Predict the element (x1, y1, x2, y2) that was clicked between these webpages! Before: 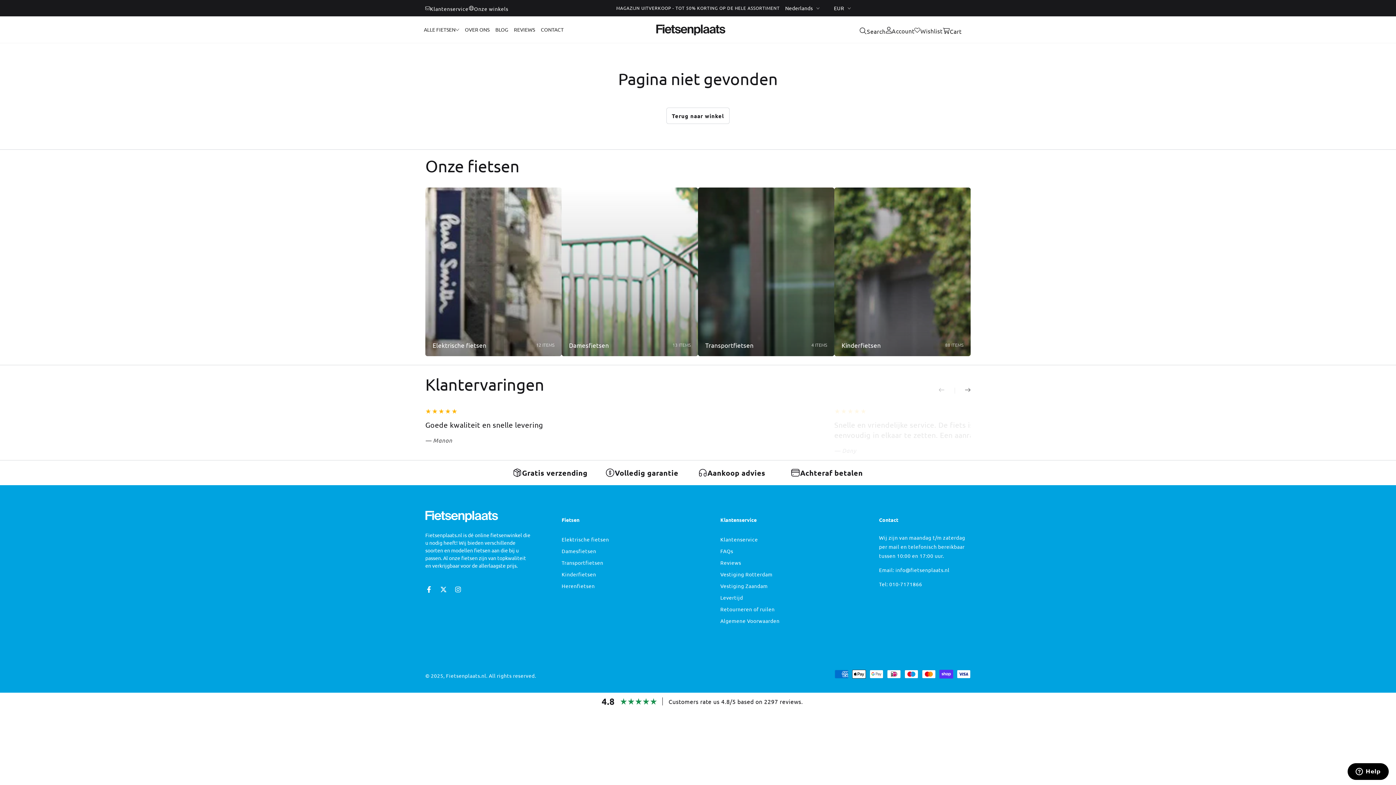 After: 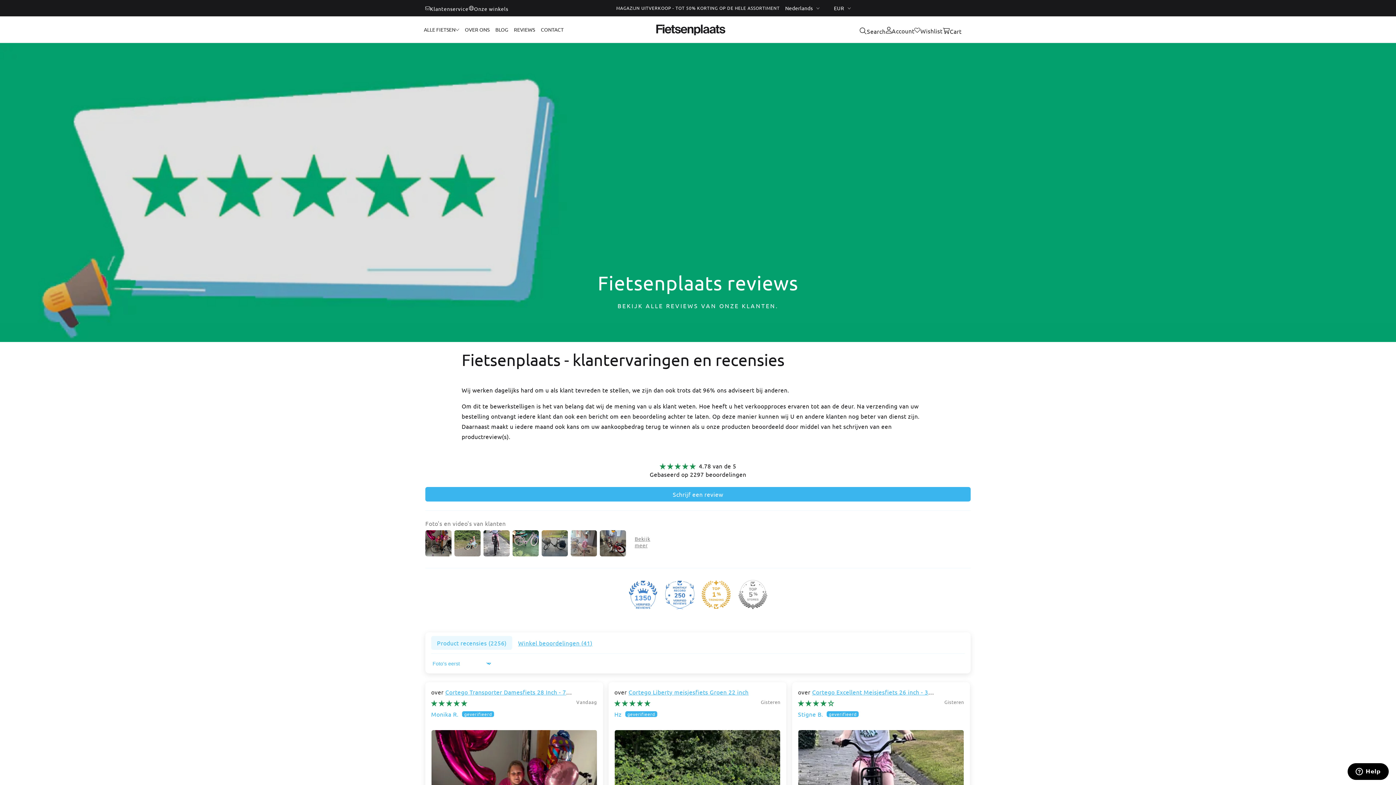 Action: label: REVIEWS bbox: (511, 20, 538, 38)